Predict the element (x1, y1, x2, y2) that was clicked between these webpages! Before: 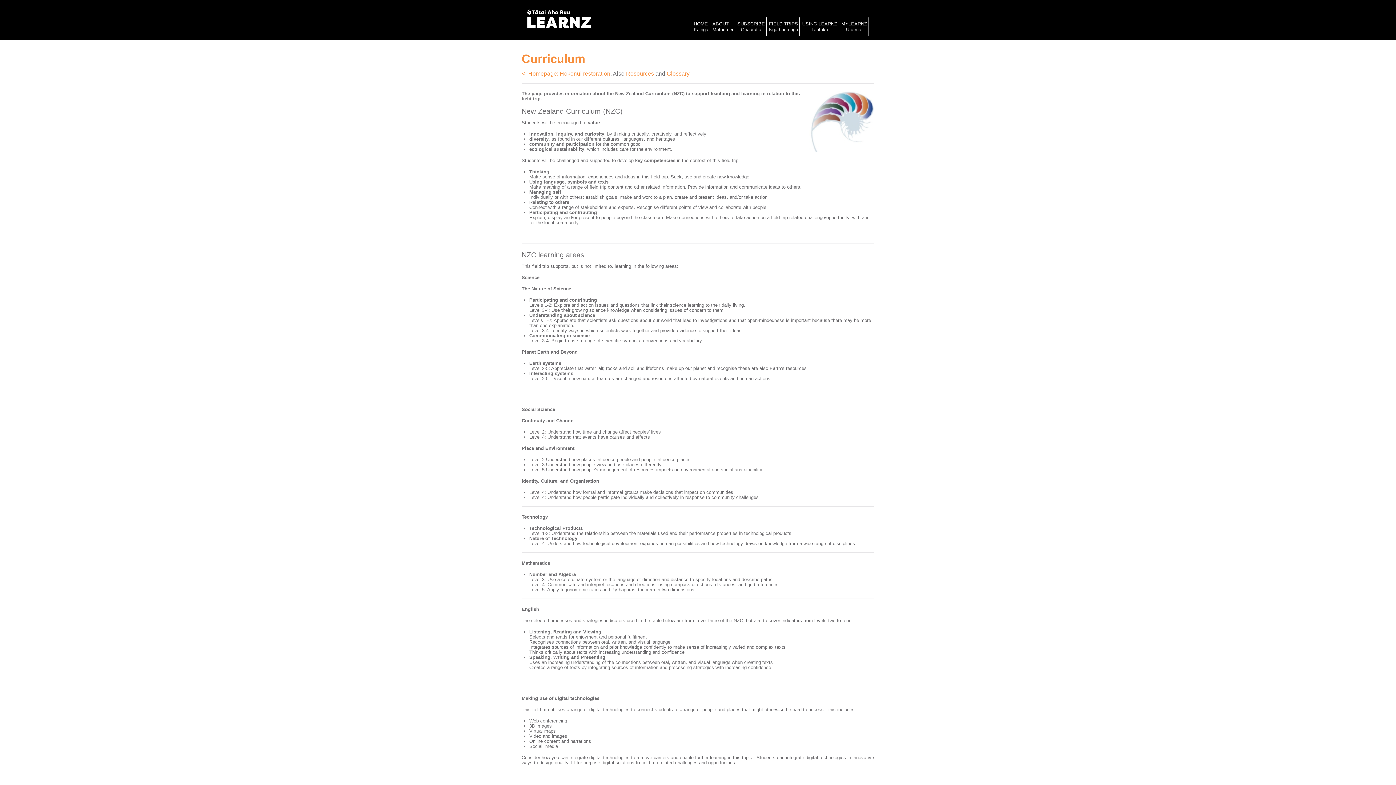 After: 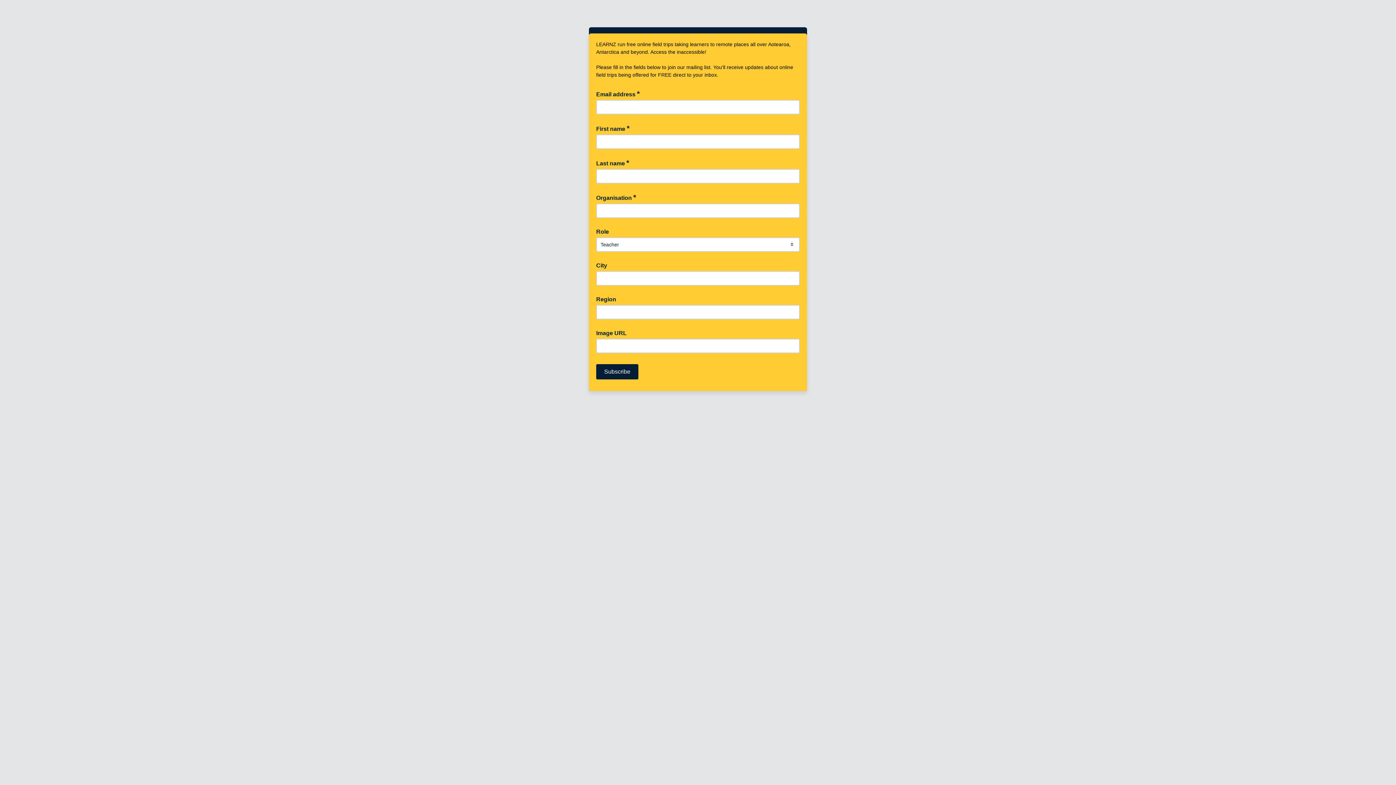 Action: label: SUBSCRIBE bbox: (736, 17, 766, 36)